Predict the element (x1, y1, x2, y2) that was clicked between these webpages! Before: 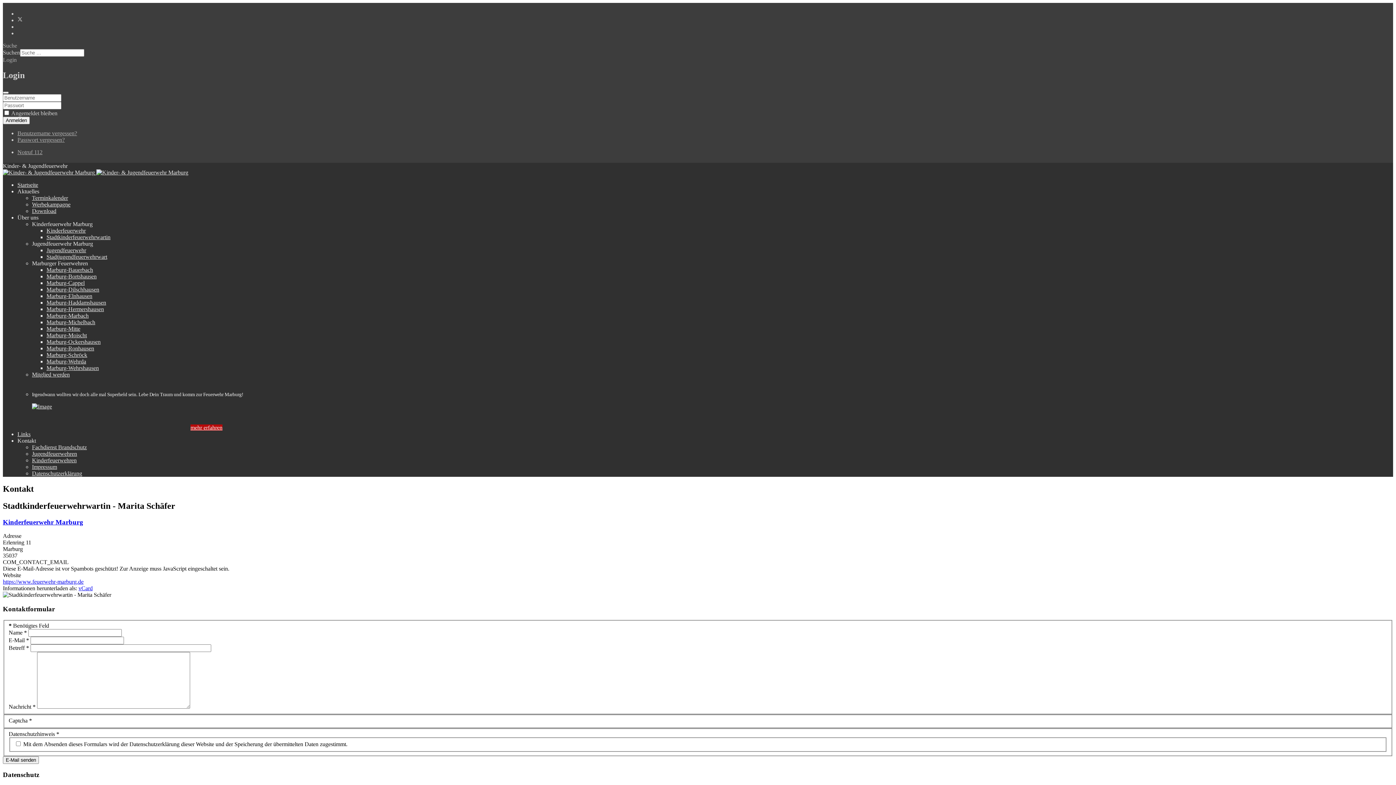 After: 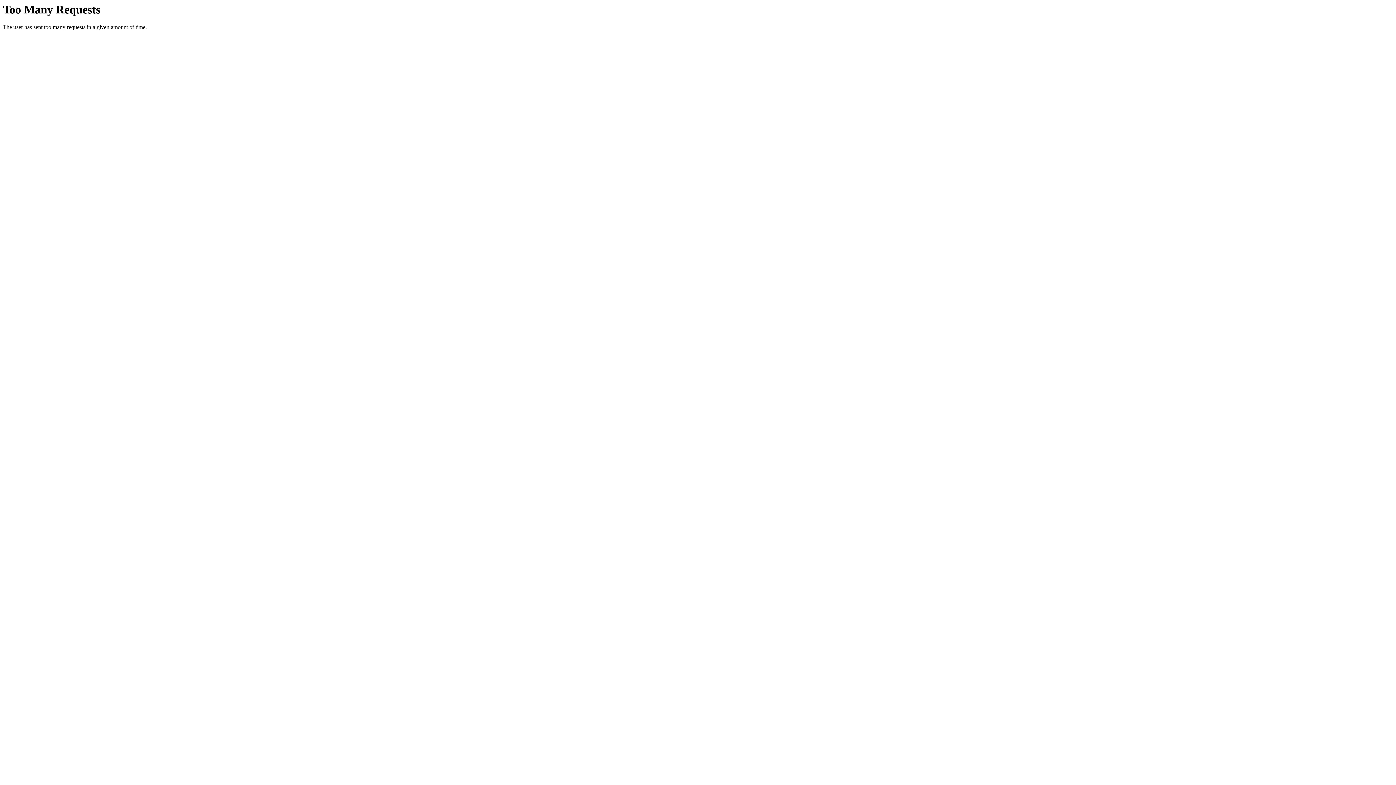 Action: bbox: (46, 253, 107, 259) label: Stadtjugendfeuerwehrwart